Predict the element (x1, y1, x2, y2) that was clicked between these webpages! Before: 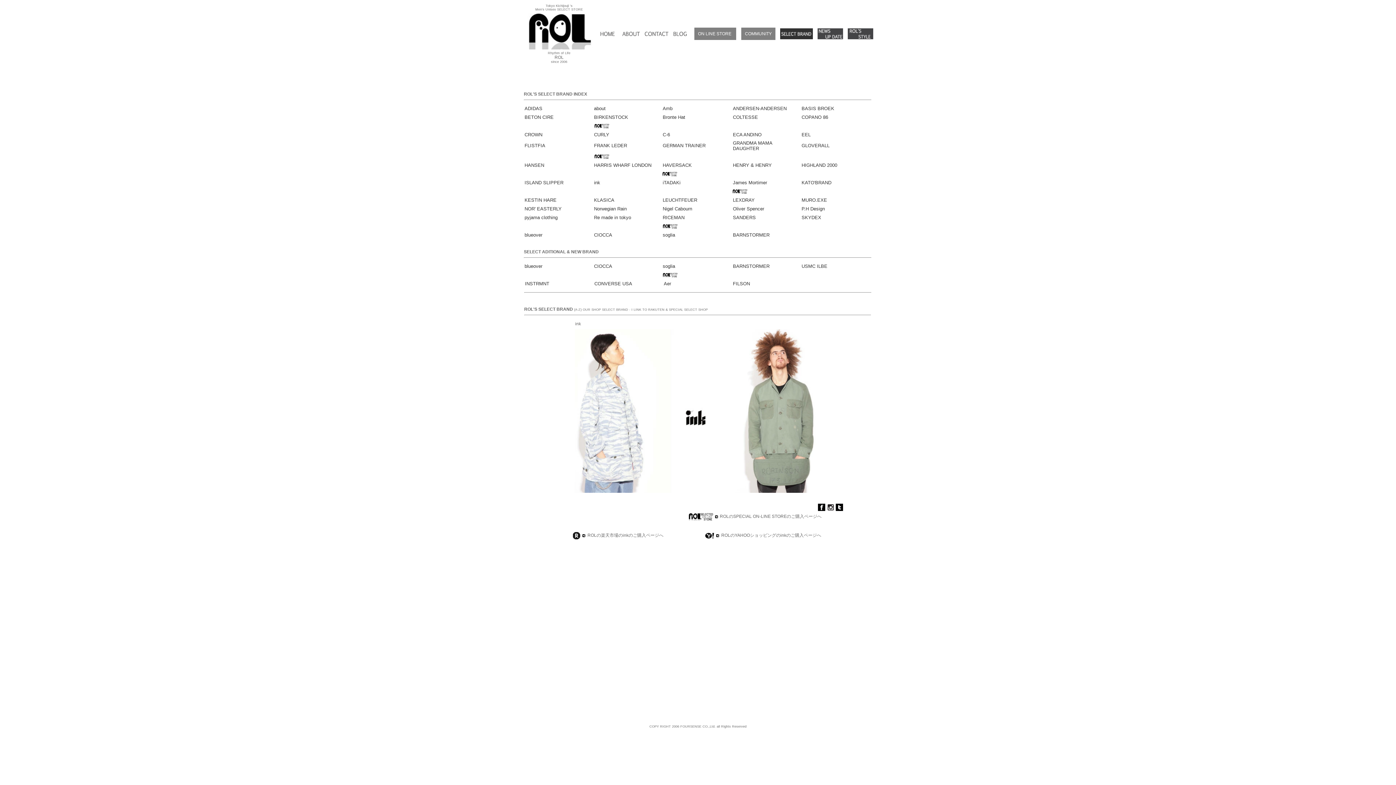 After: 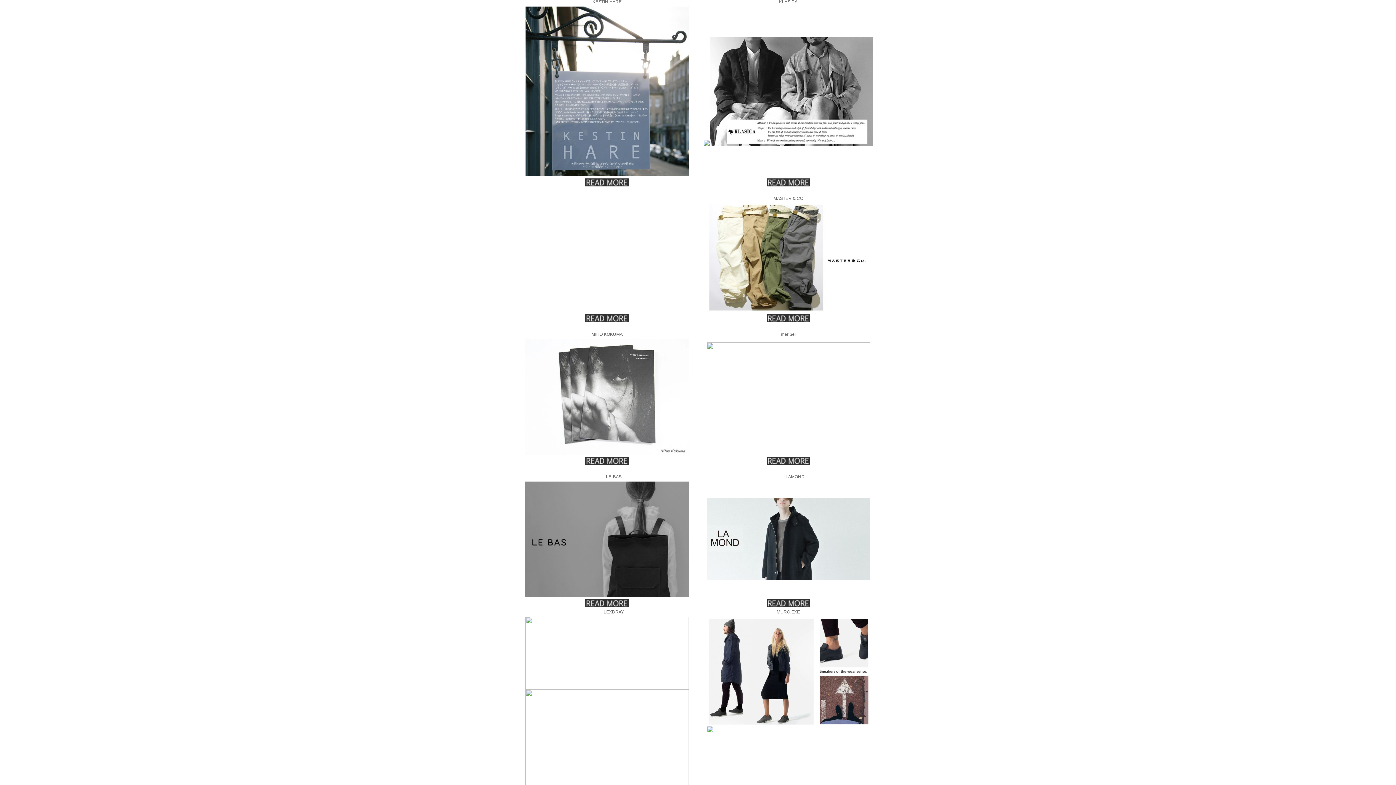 Action: label: KLASICA bbox: (594, 197, 660, 202)